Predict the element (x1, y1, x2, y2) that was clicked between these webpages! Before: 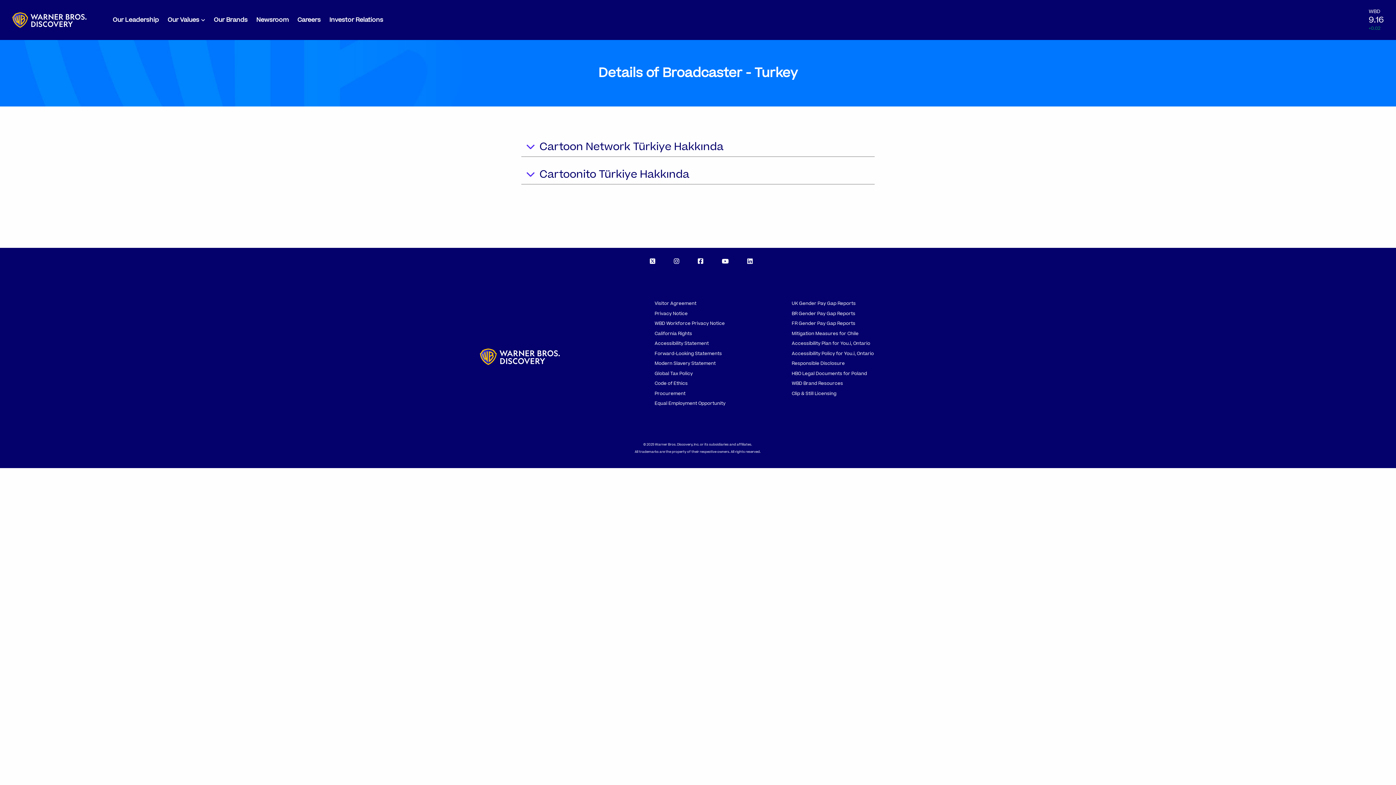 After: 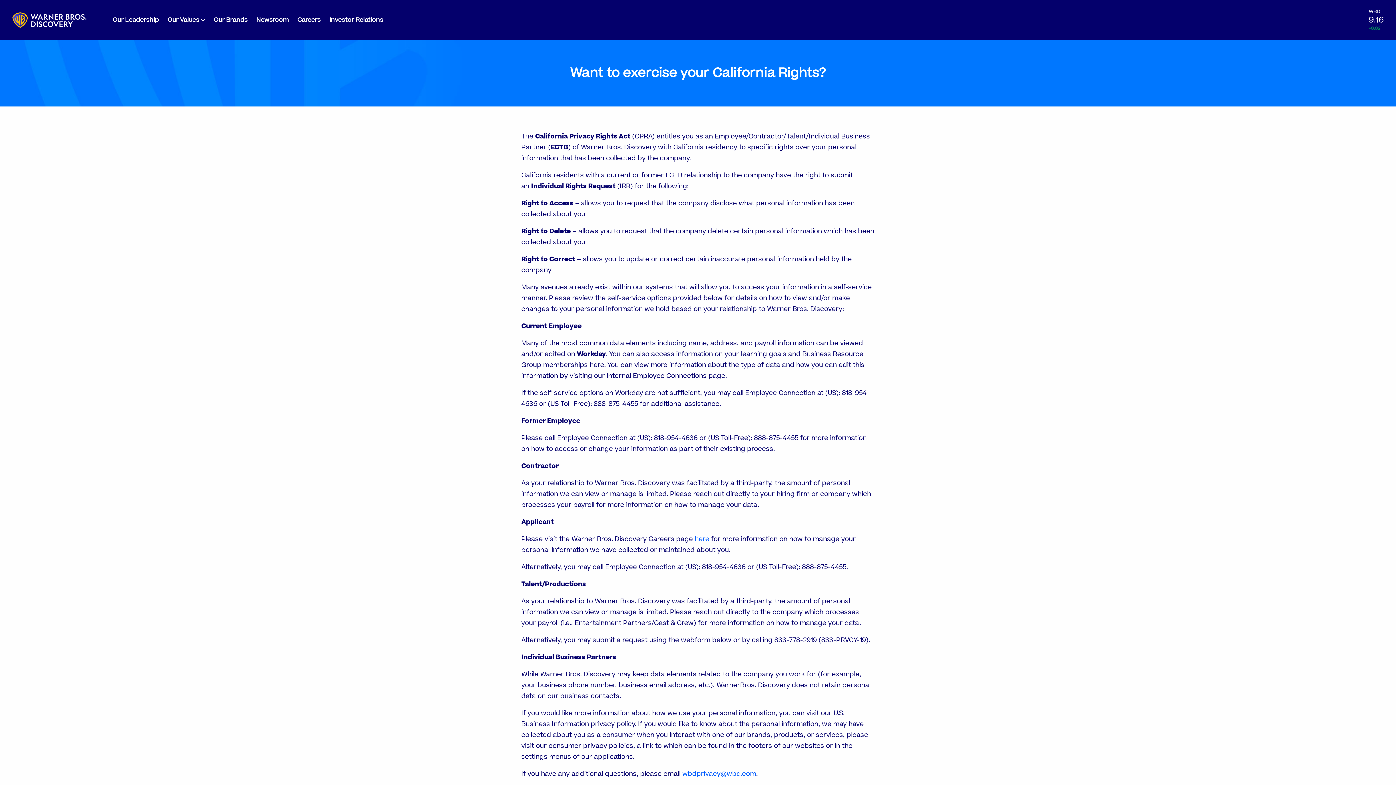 Action: bbox: (654, 330, 692, 336) label: California Rights